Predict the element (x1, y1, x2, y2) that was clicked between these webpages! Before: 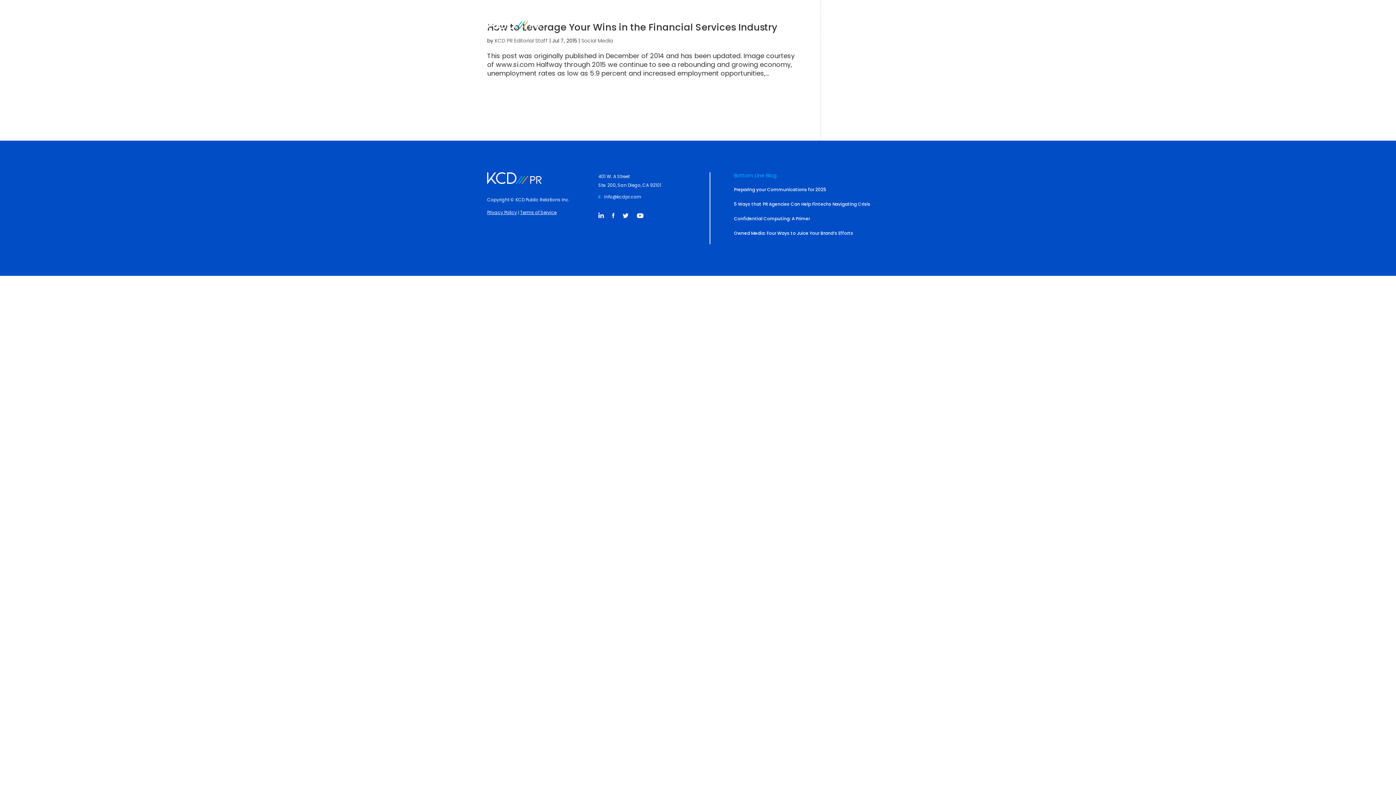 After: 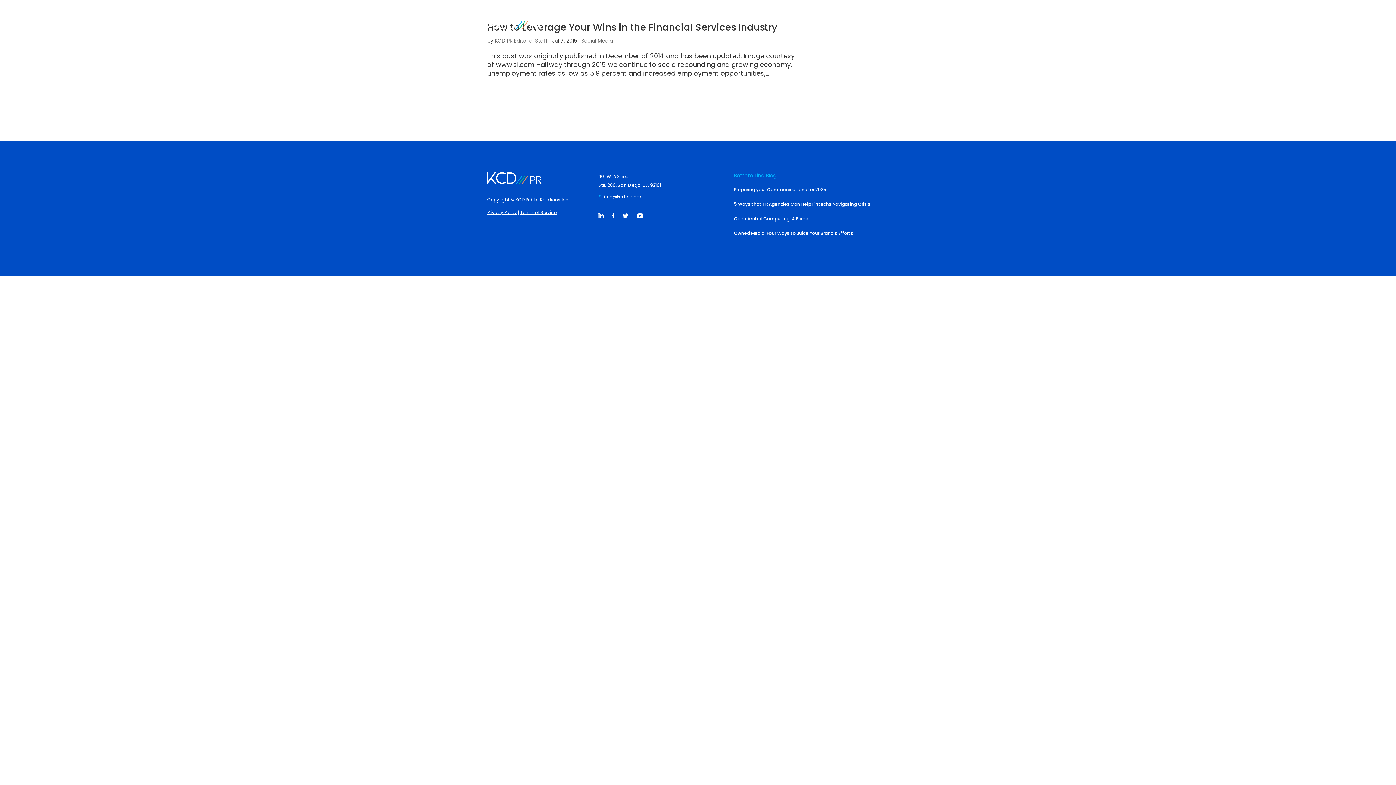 Action: bbox: (791, 19, 798, 27)